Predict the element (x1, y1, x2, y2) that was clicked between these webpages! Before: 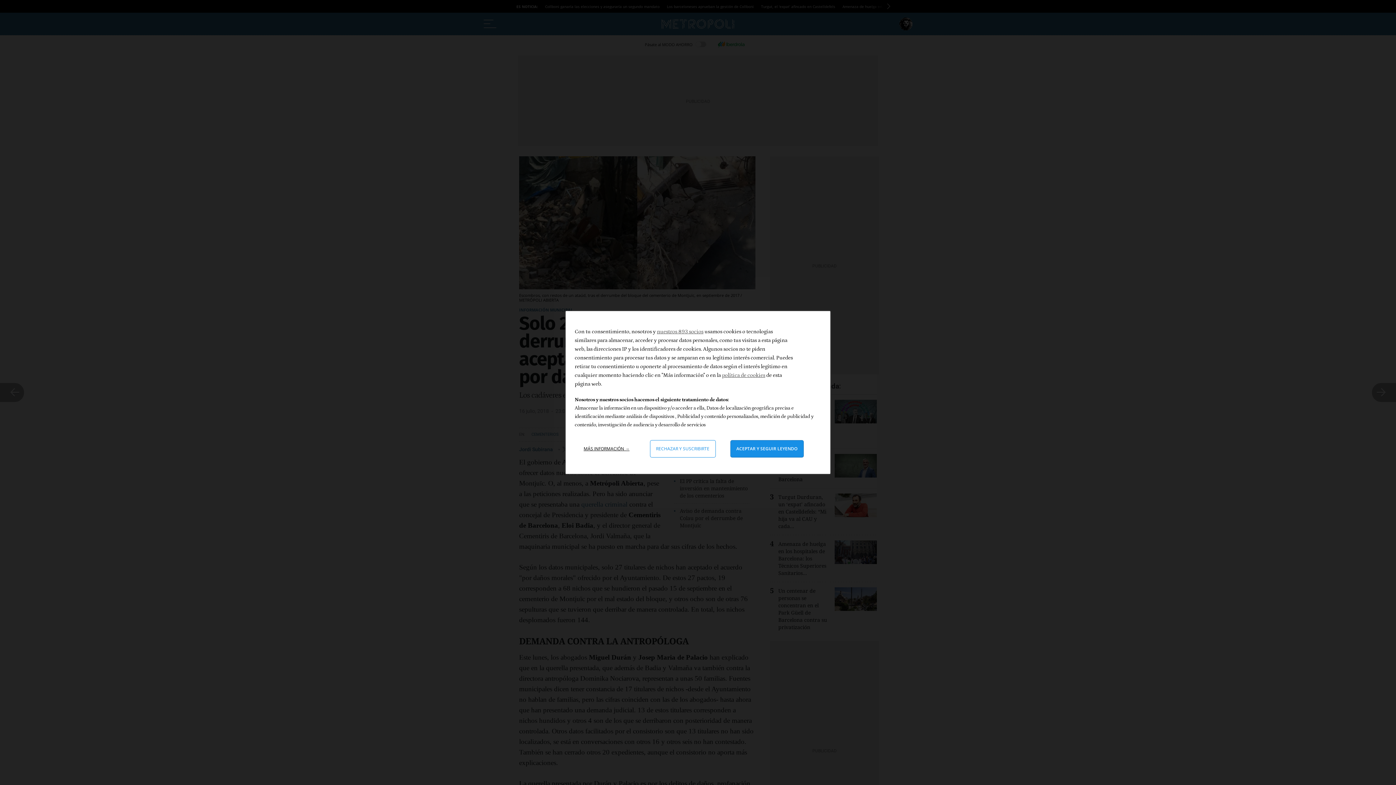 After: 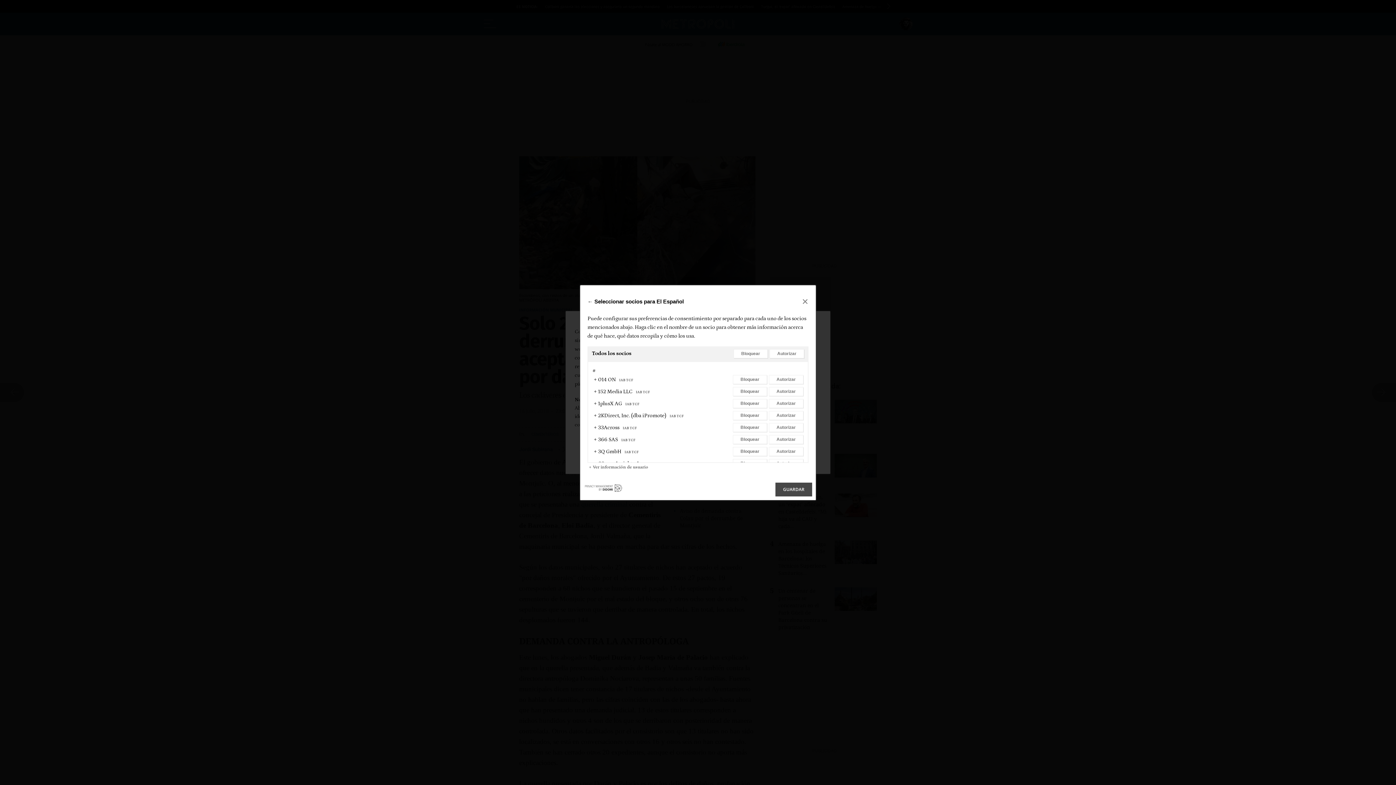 Action: label: nuestros 893 socios bbox: (657, 328, 703, 334)